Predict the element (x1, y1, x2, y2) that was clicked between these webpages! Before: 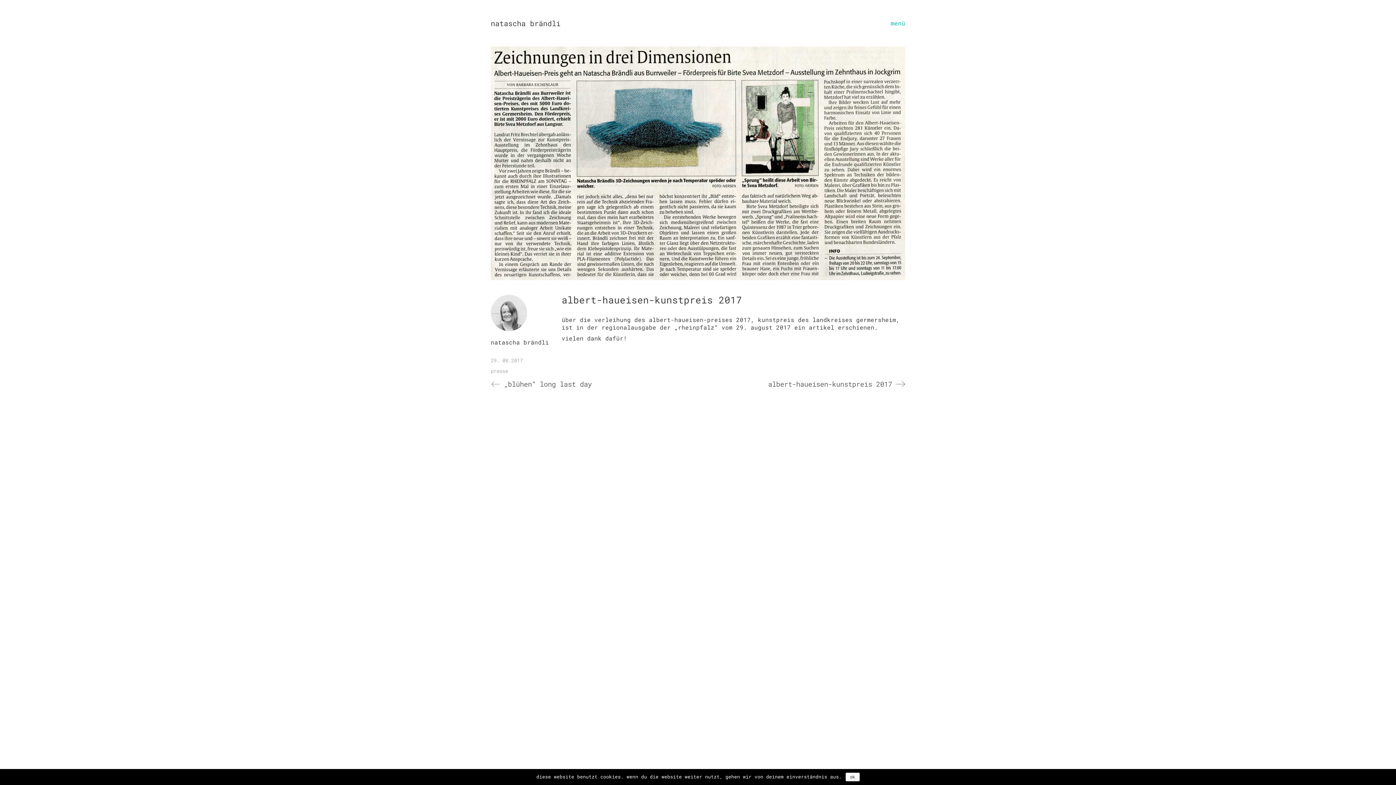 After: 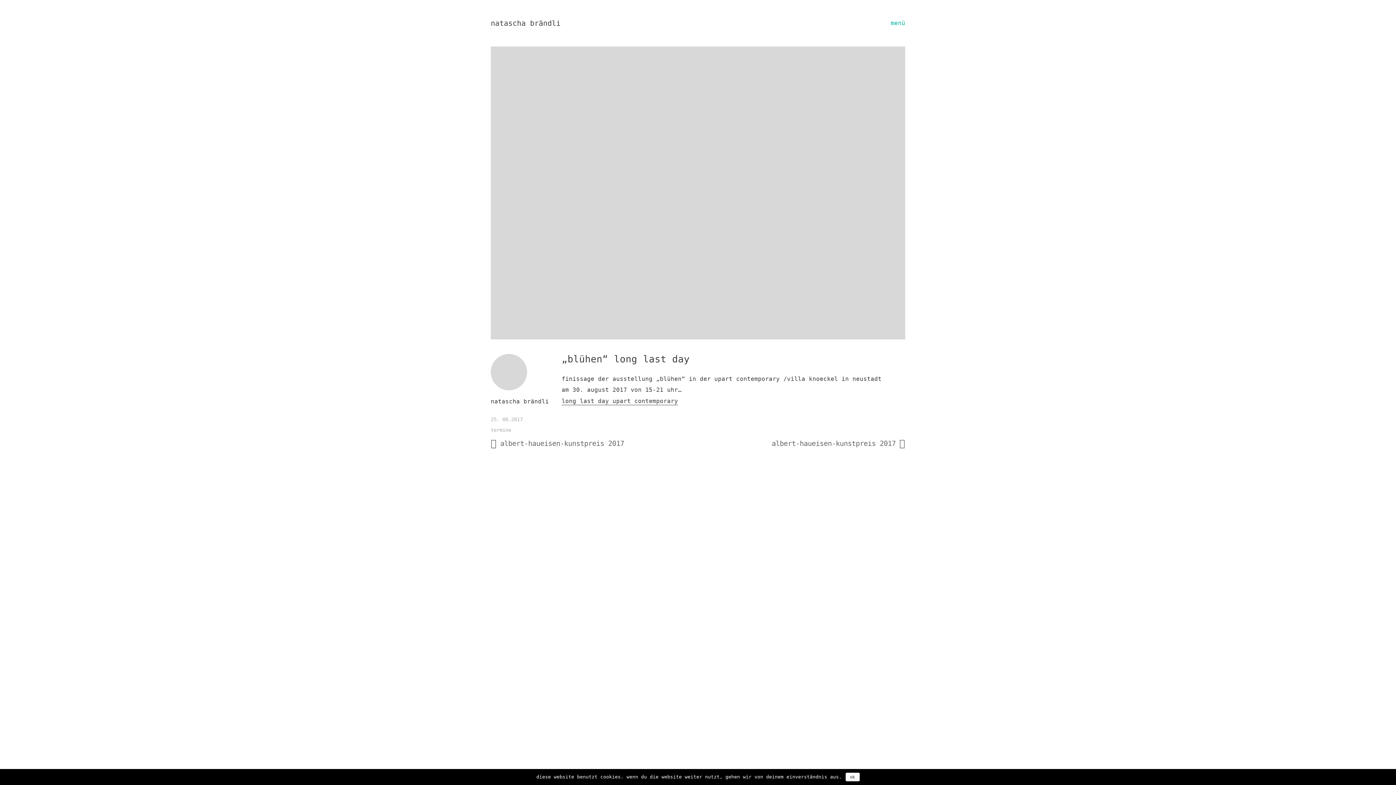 Action: label: „blühen“ long last day bbox: (490, 378, 669, 390)